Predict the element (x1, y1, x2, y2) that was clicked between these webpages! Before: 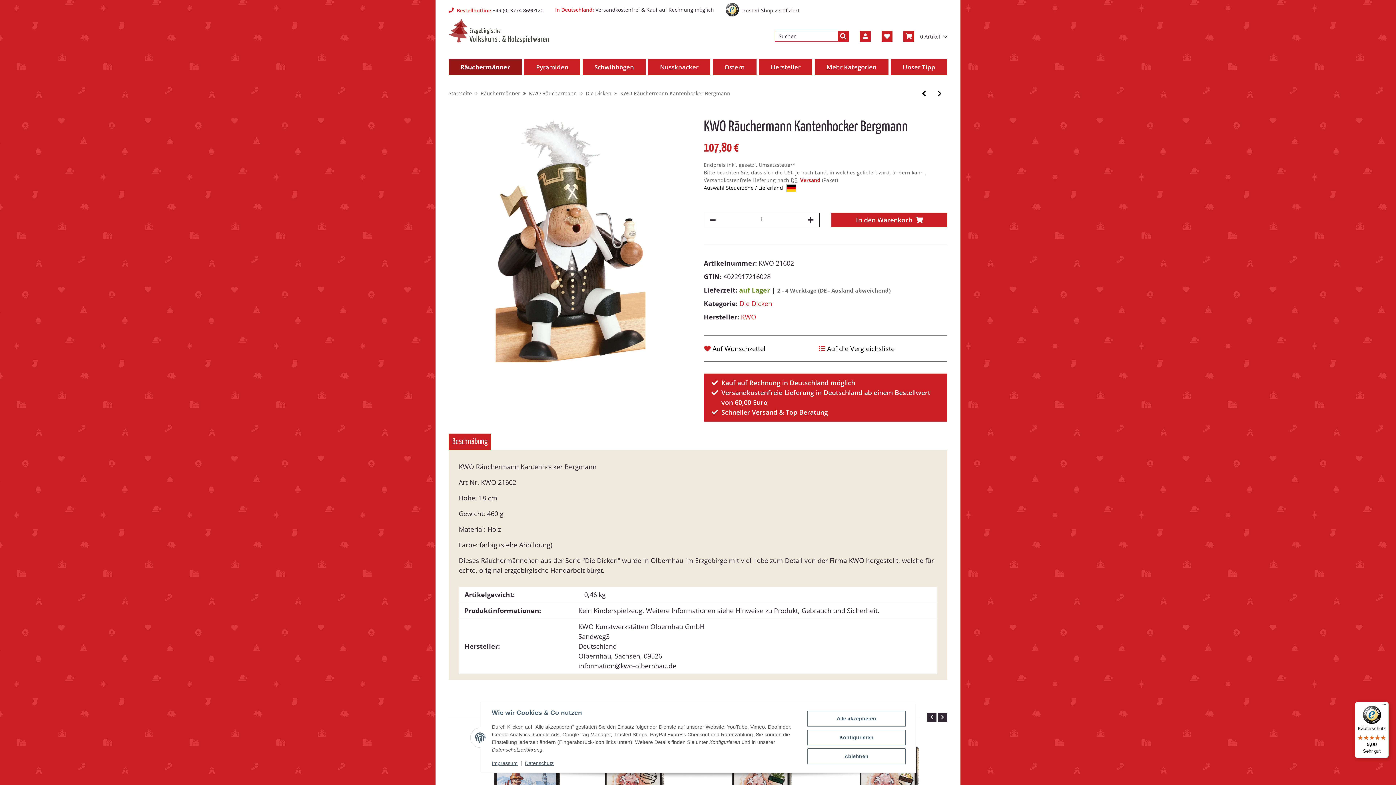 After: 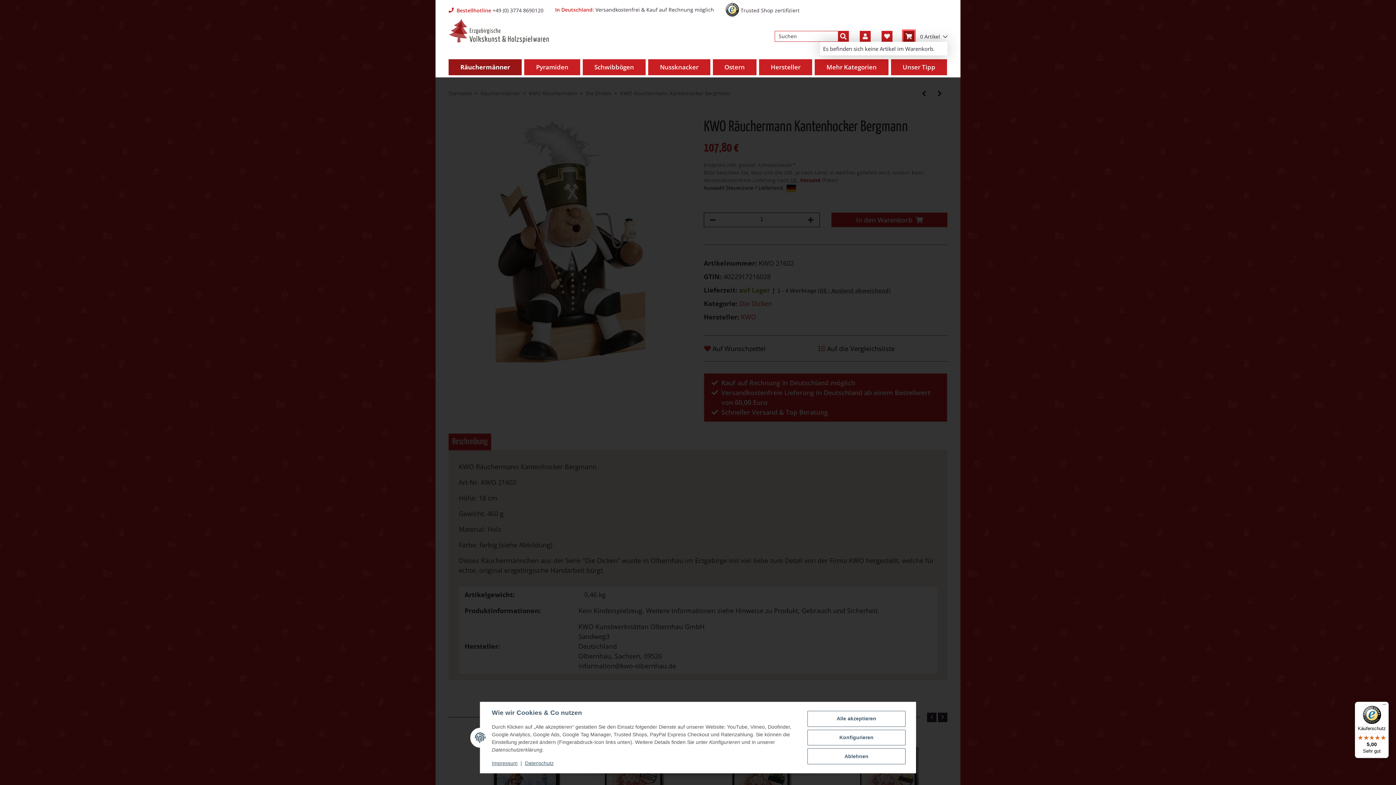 Action: bbox: (903, 30, 947, 41) label: Warenkorb